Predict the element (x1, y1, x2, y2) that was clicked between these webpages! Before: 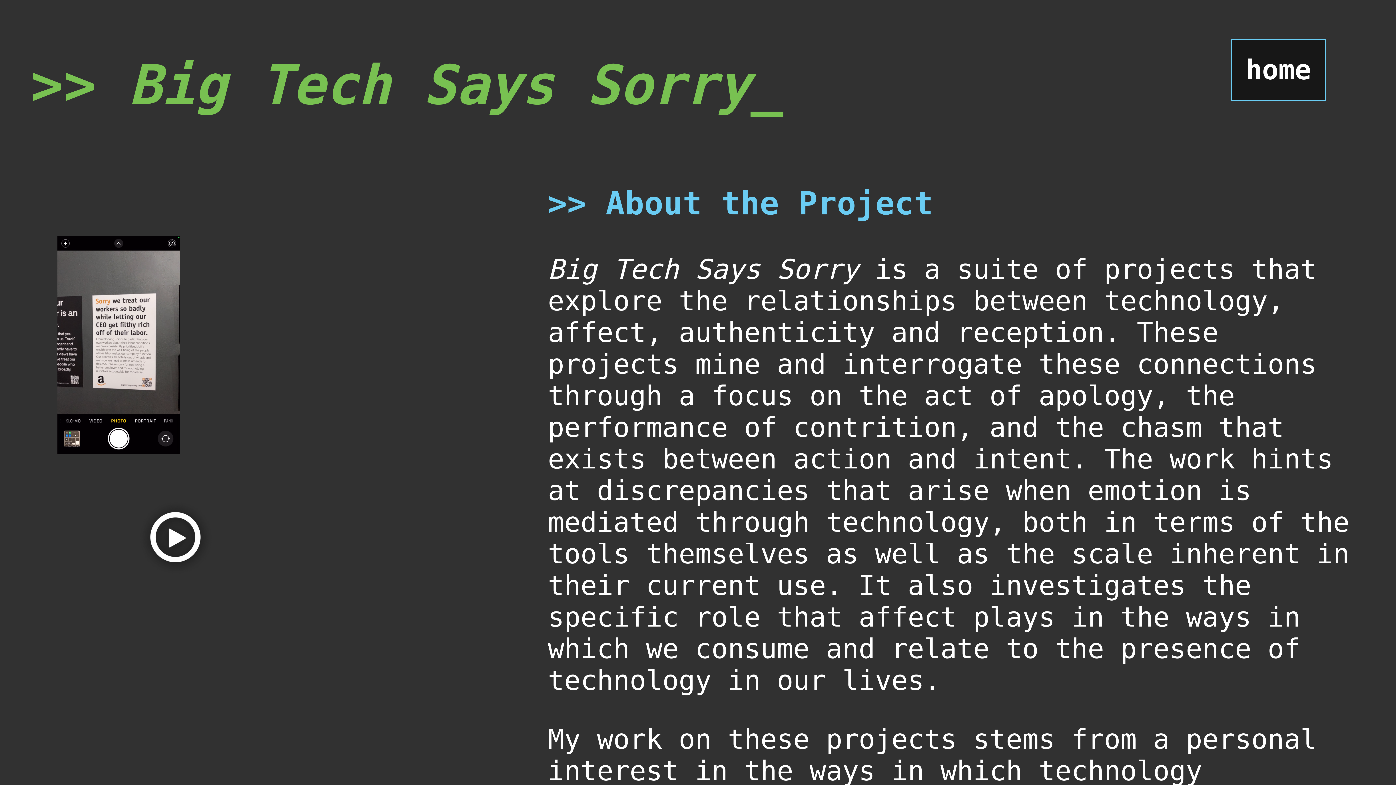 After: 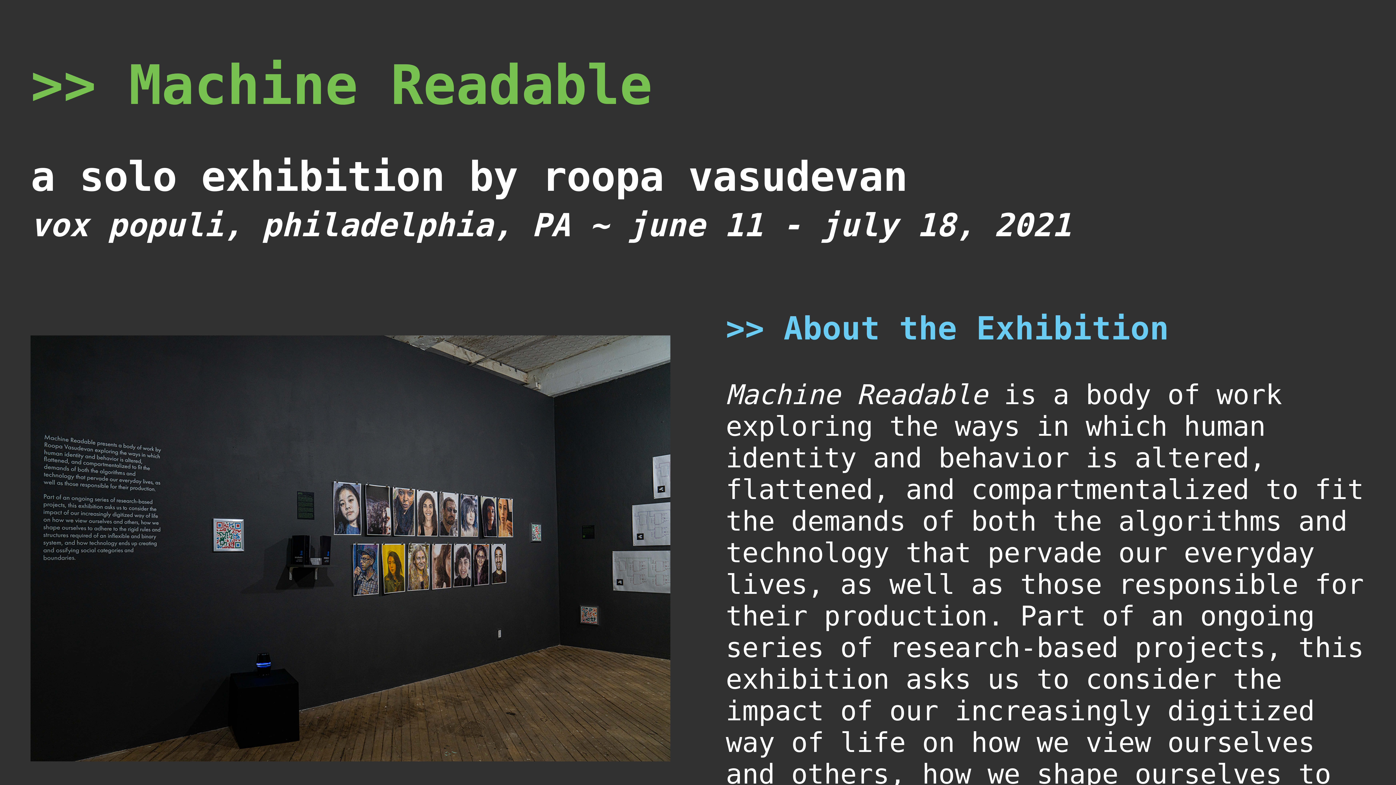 Action: label: home bbox: (1230, 39, 1326, 101)